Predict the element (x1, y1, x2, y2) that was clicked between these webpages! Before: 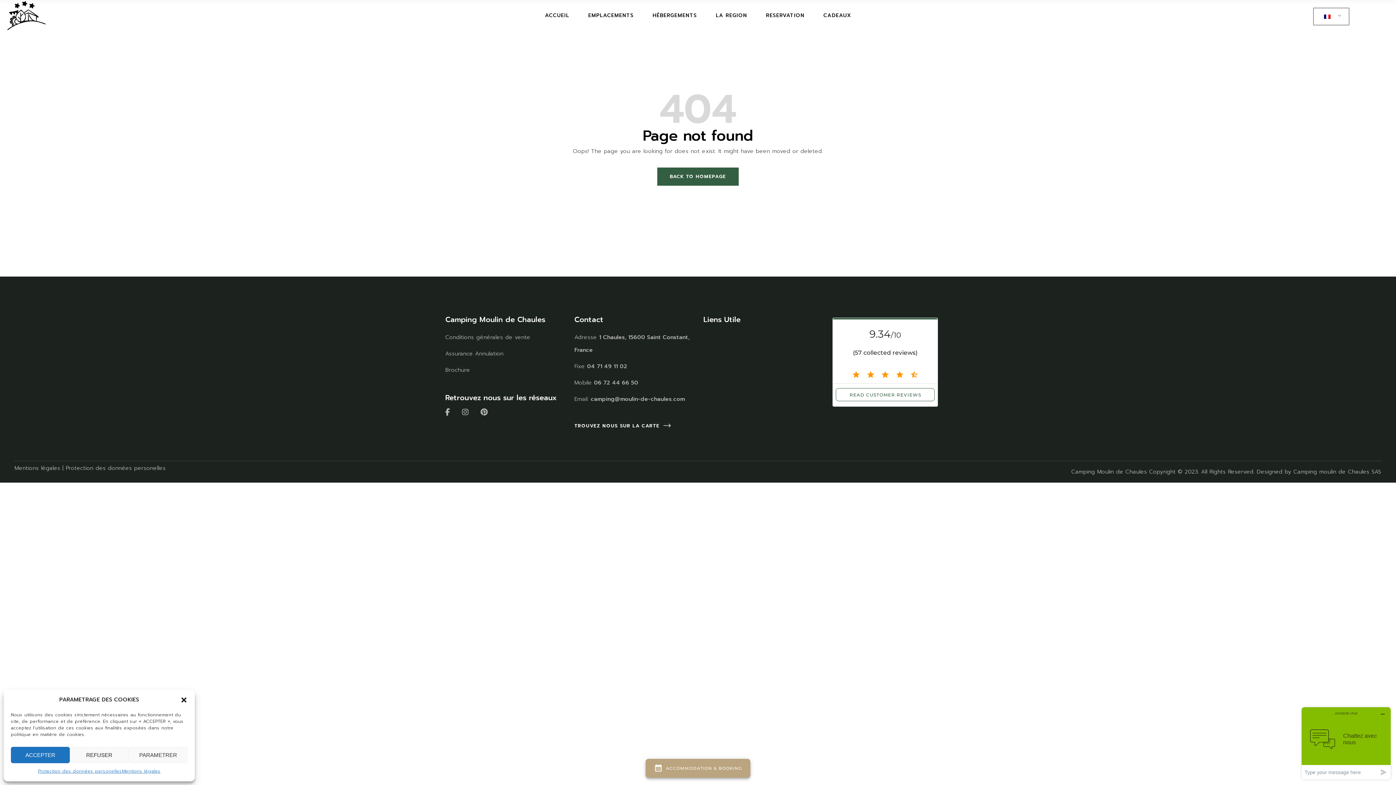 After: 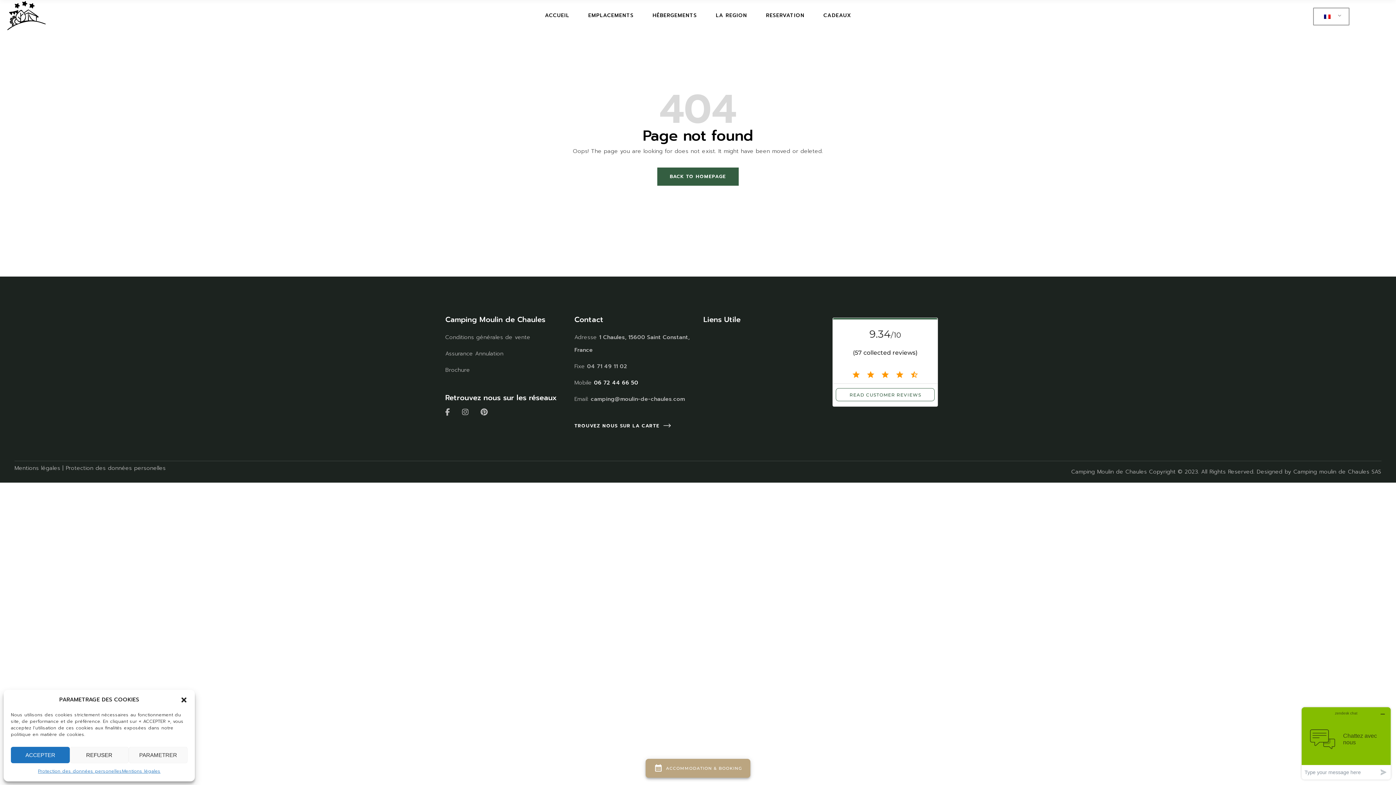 Action: bbox: (594, 378, 638, 386) label: 06 72 44 66 50